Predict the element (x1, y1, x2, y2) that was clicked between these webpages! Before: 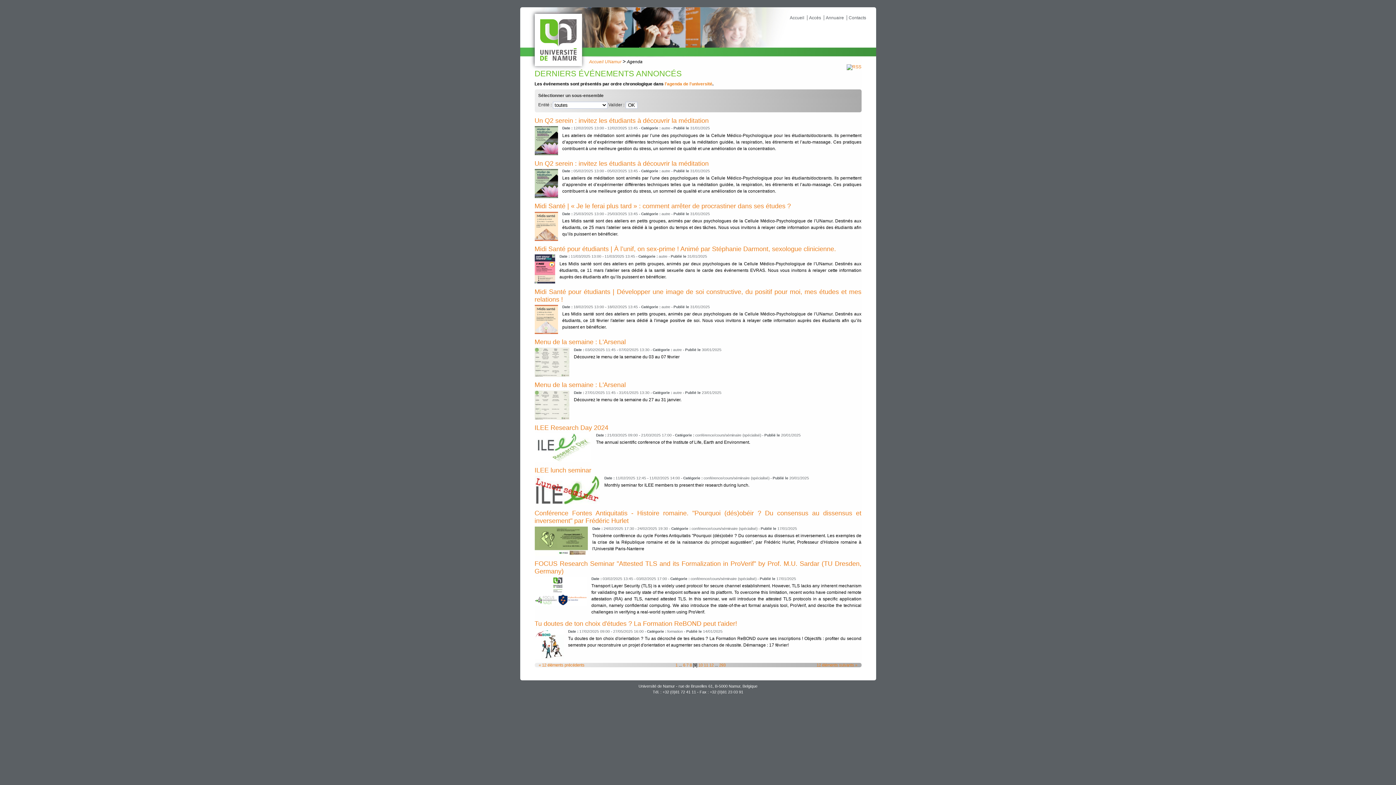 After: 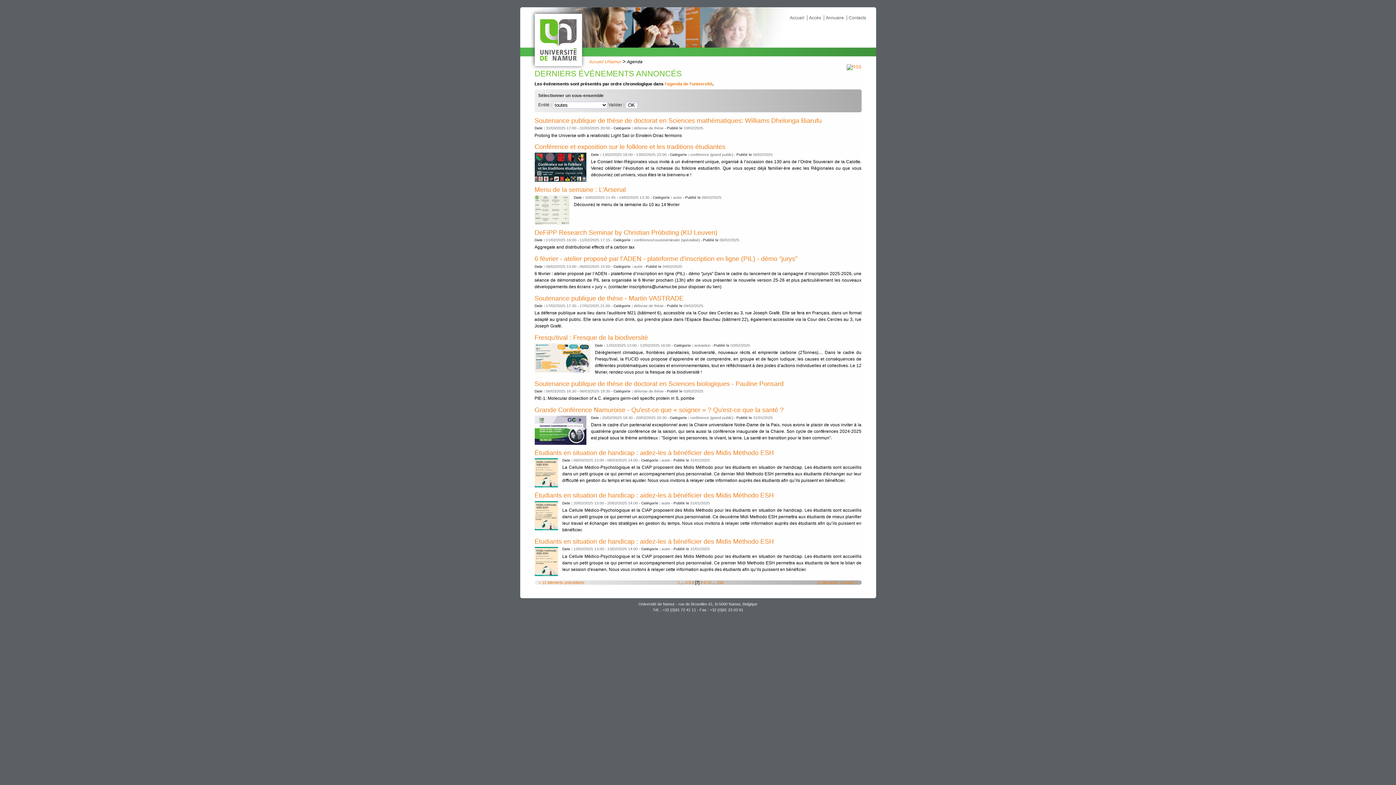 Action: label: 7 bbox: (686, 663, 688, 667)